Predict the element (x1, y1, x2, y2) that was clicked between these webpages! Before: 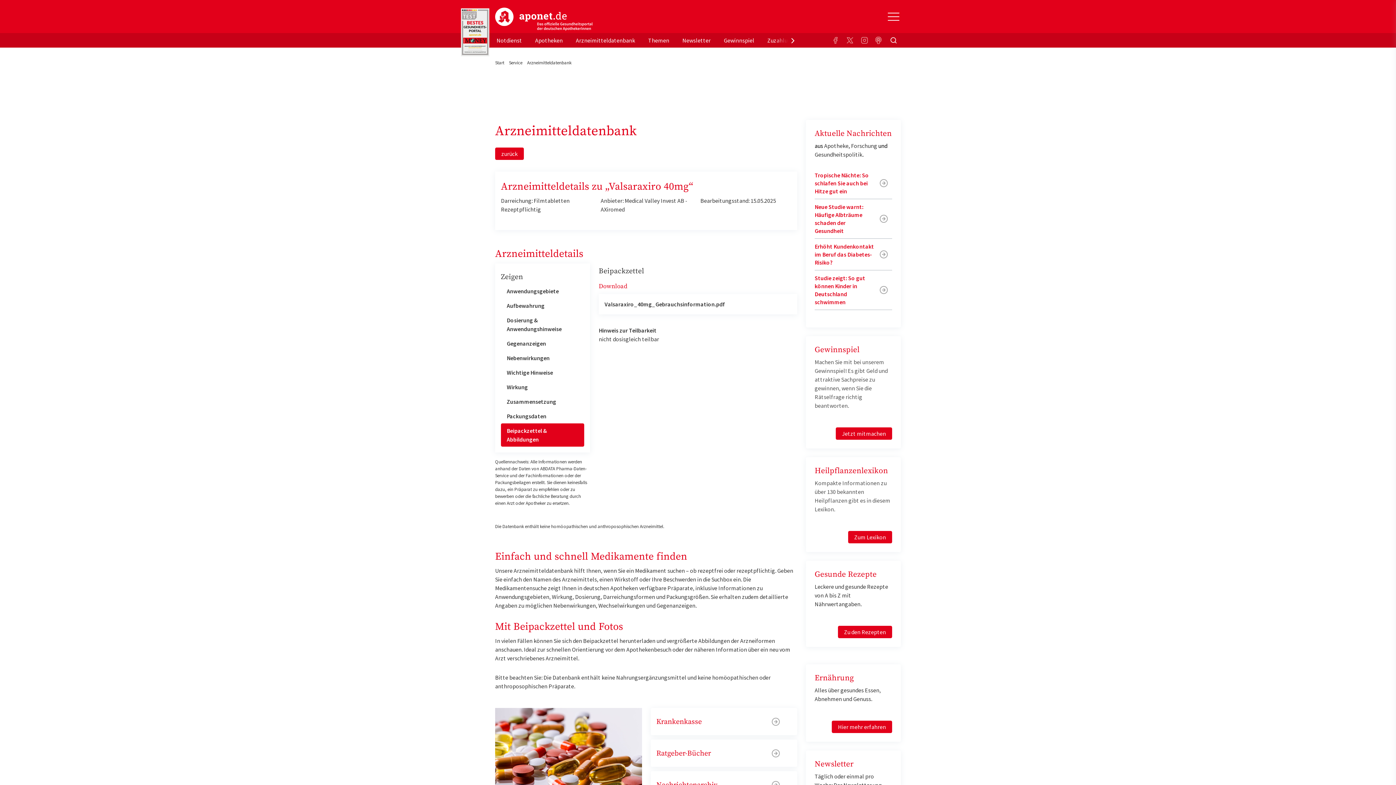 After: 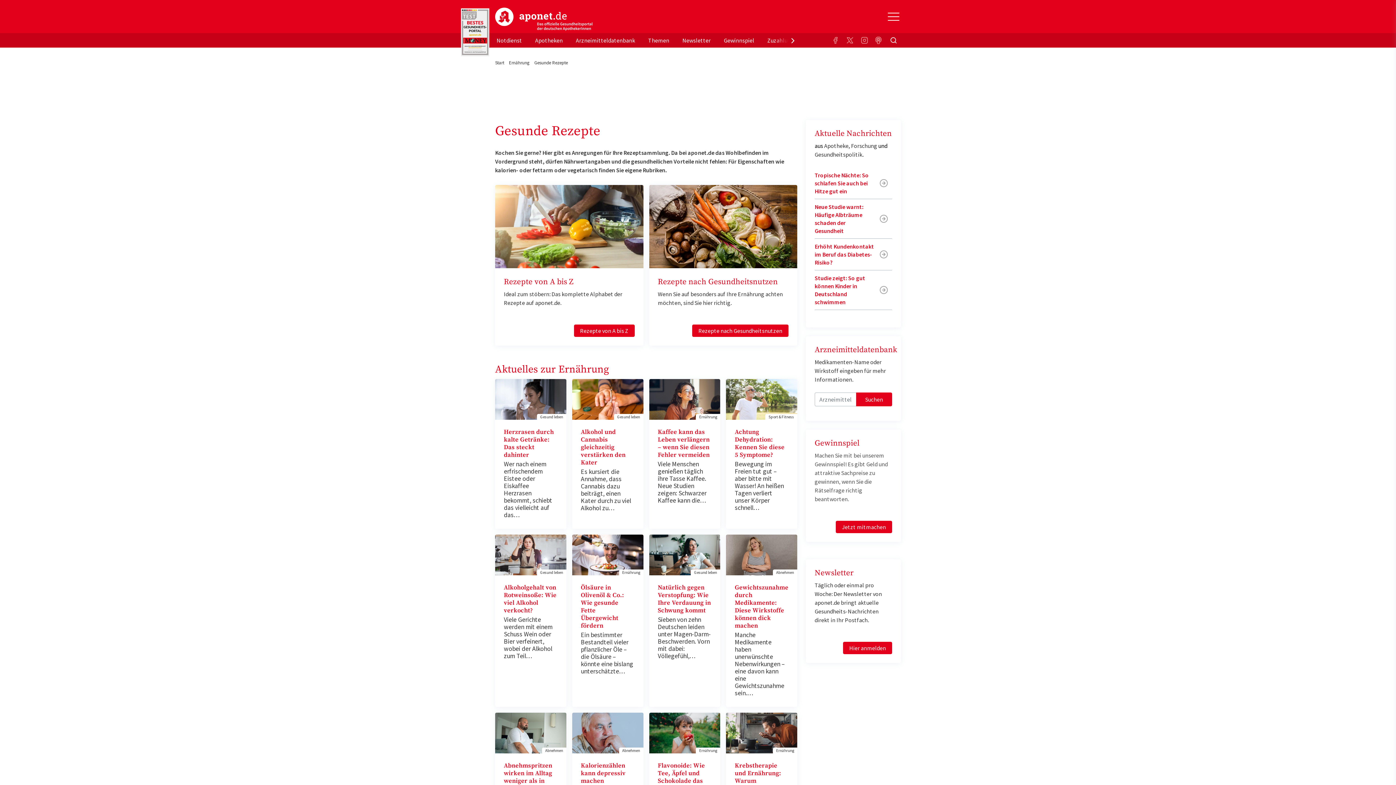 Action: label: Zu den Rezepten bbox: (838, 626, 892, 638)